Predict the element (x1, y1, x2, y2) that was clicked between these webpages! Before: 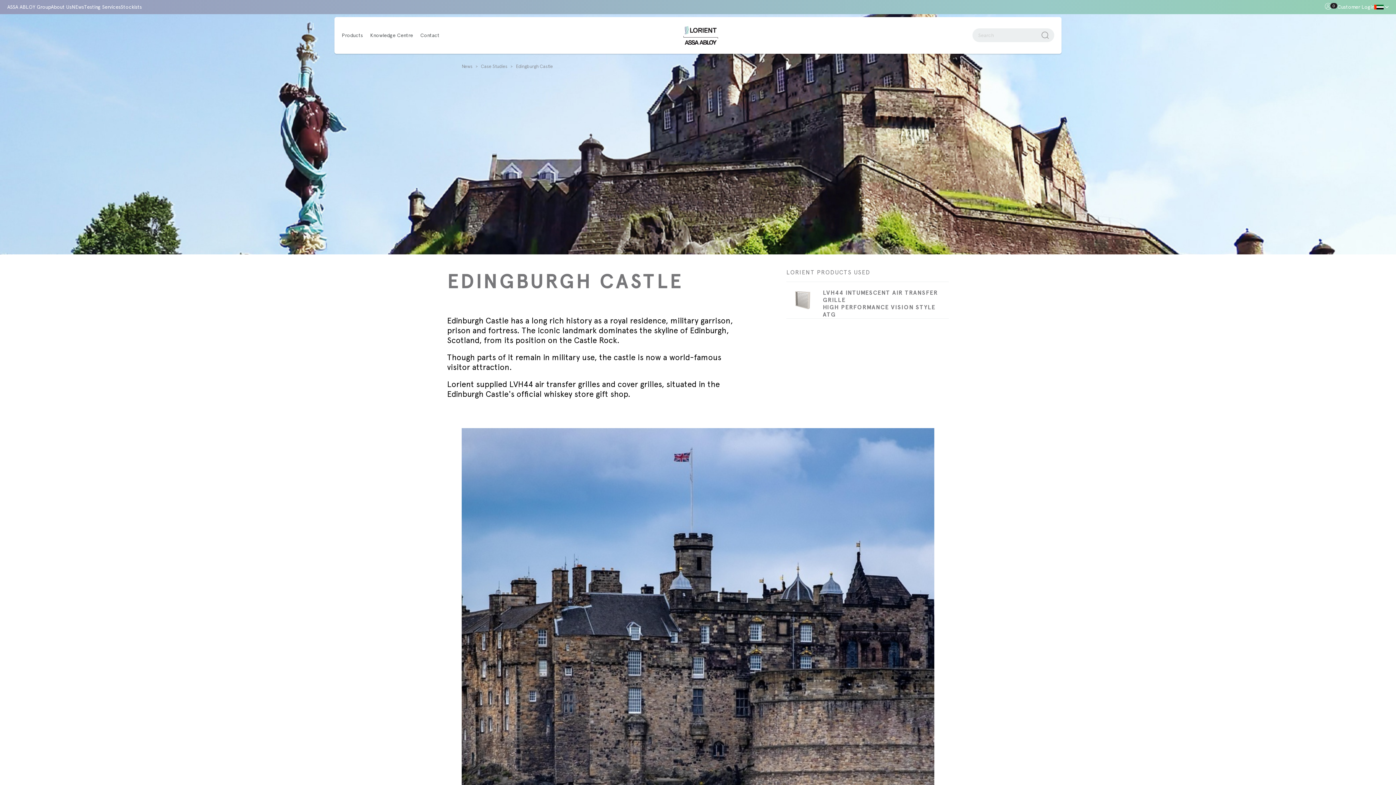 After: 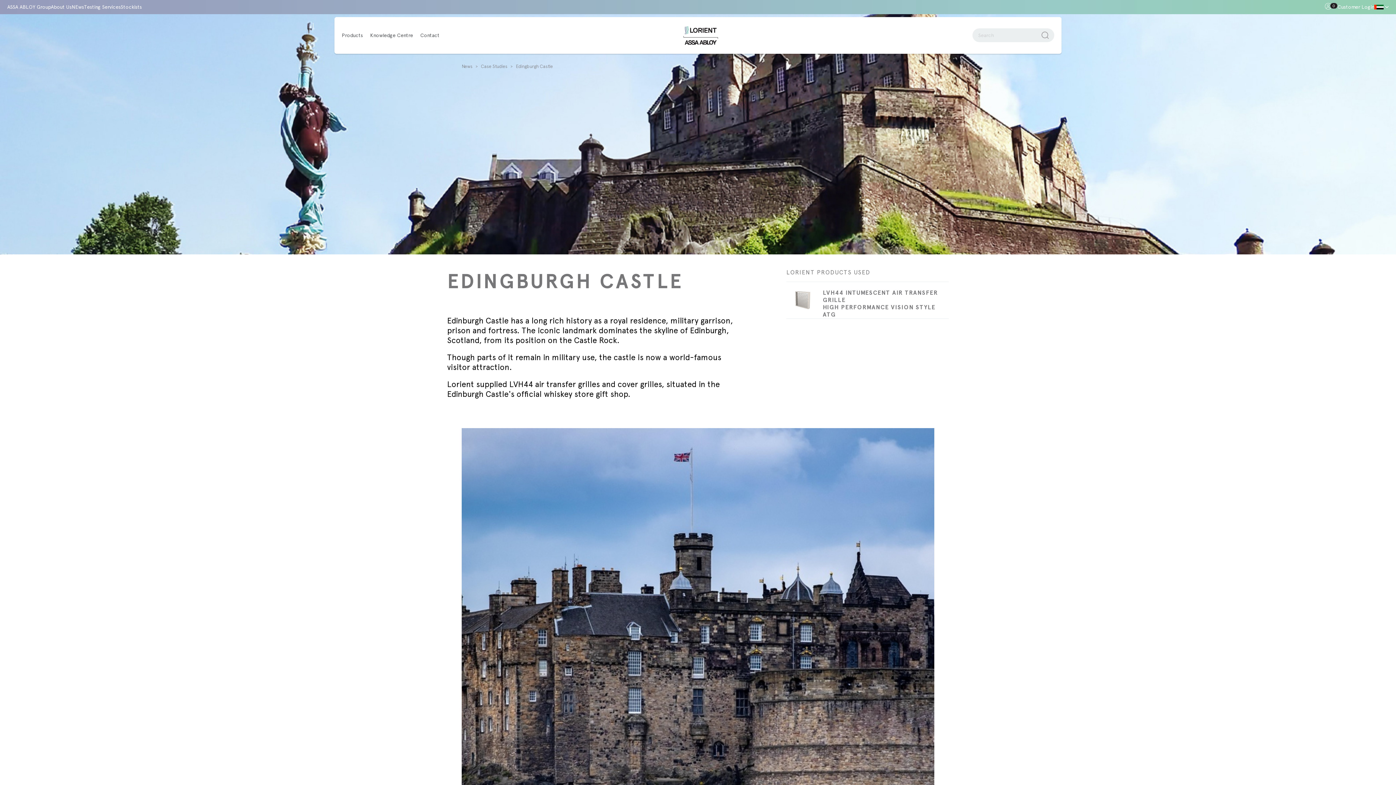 Action: bbox: (516, 63, 553, 69) label: Edingburgh Castle